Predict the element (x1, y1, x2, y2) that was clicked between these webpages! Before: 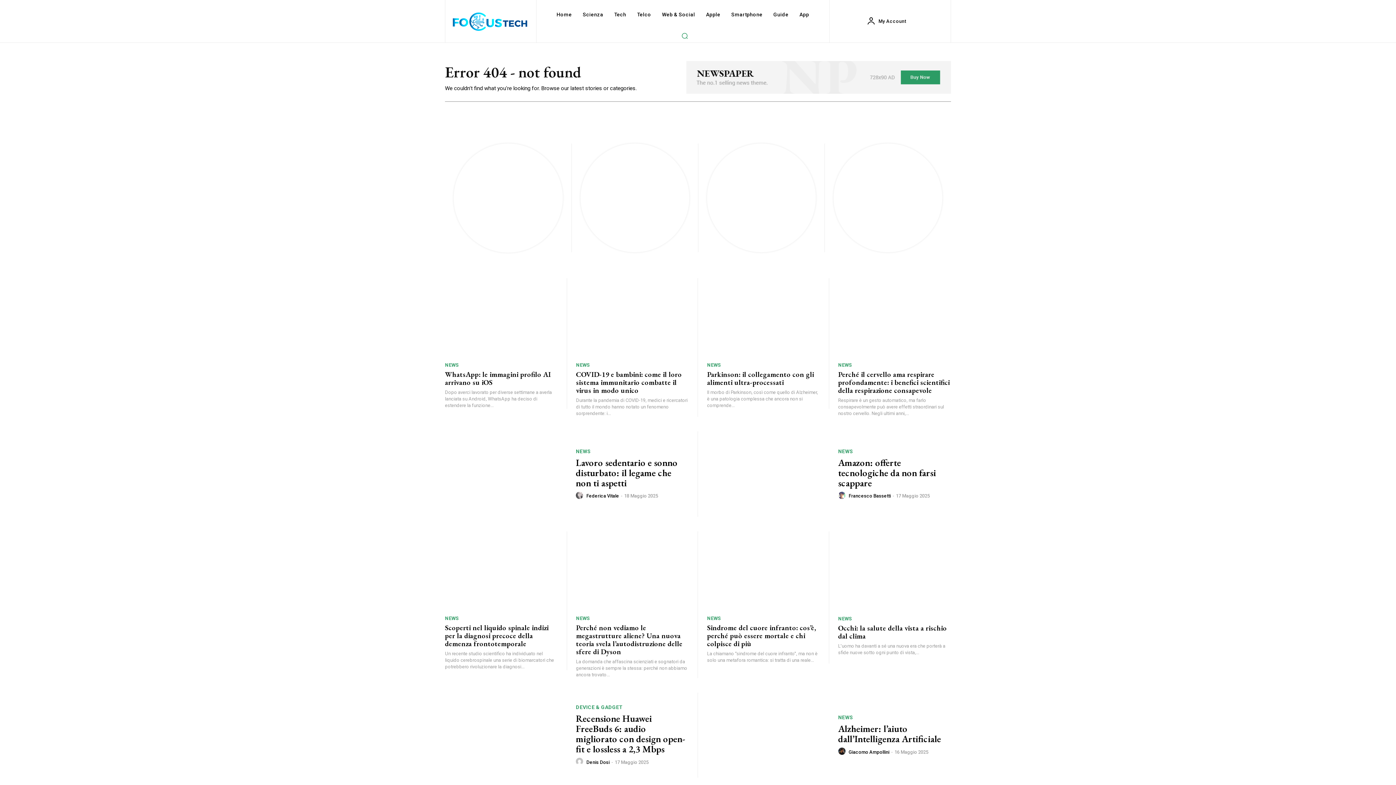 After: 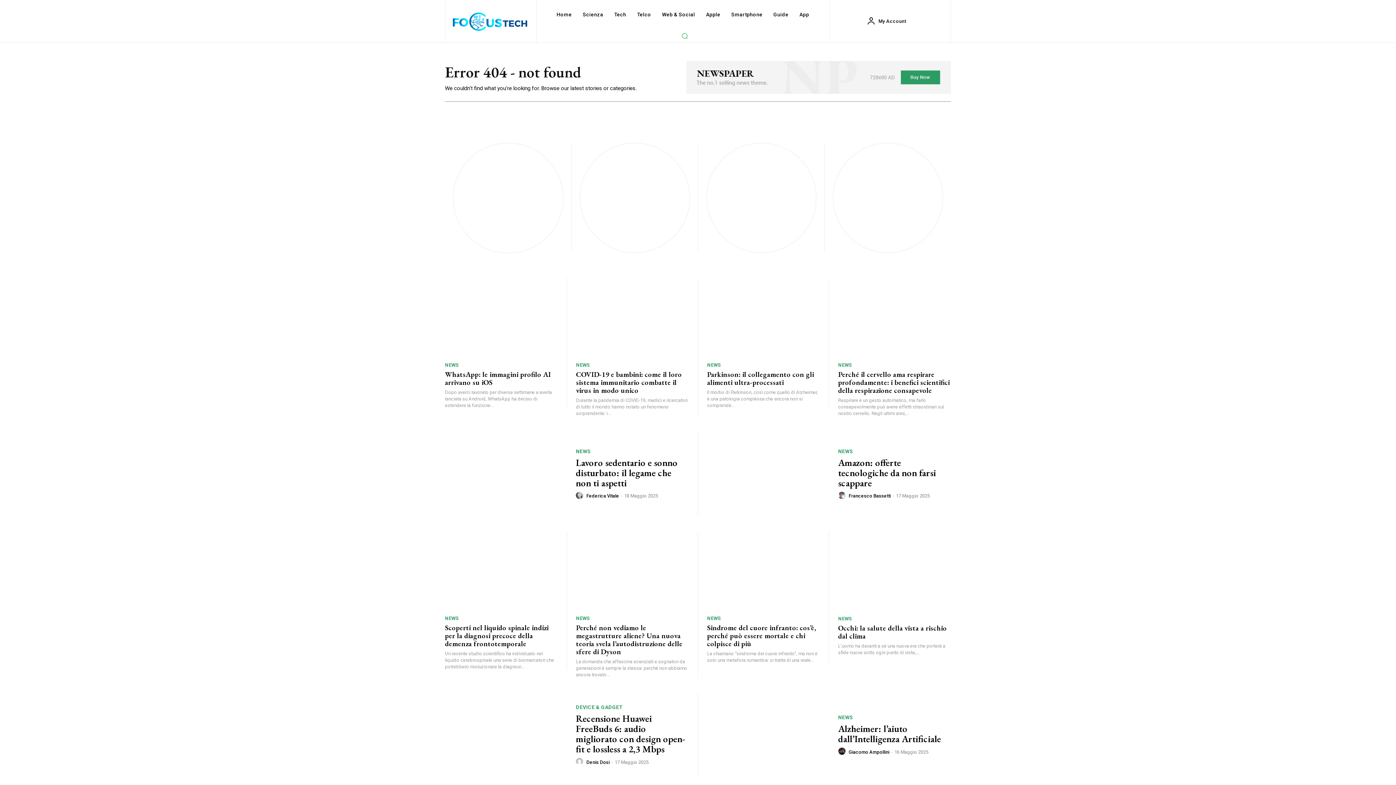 Action: label: Search bbox: (677, 28, 691, 42)